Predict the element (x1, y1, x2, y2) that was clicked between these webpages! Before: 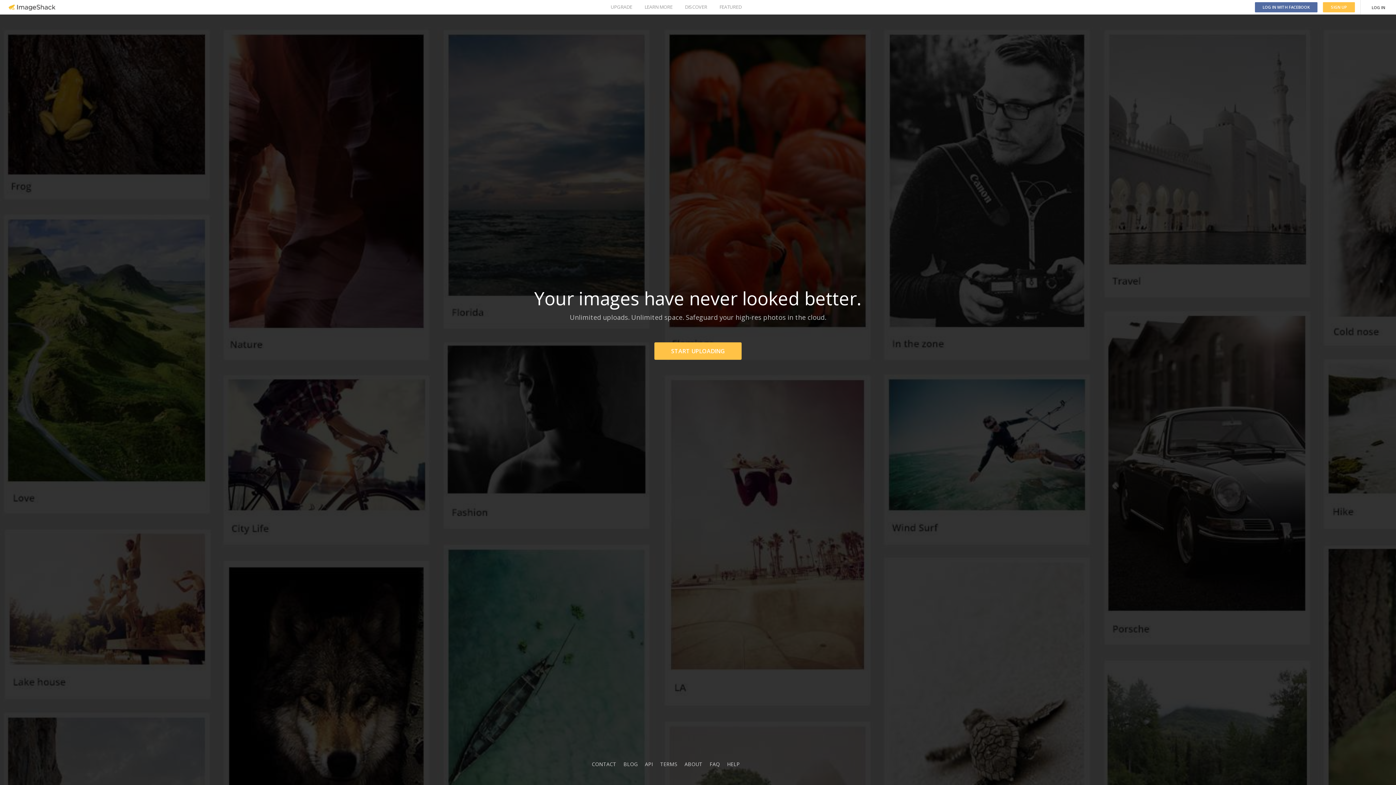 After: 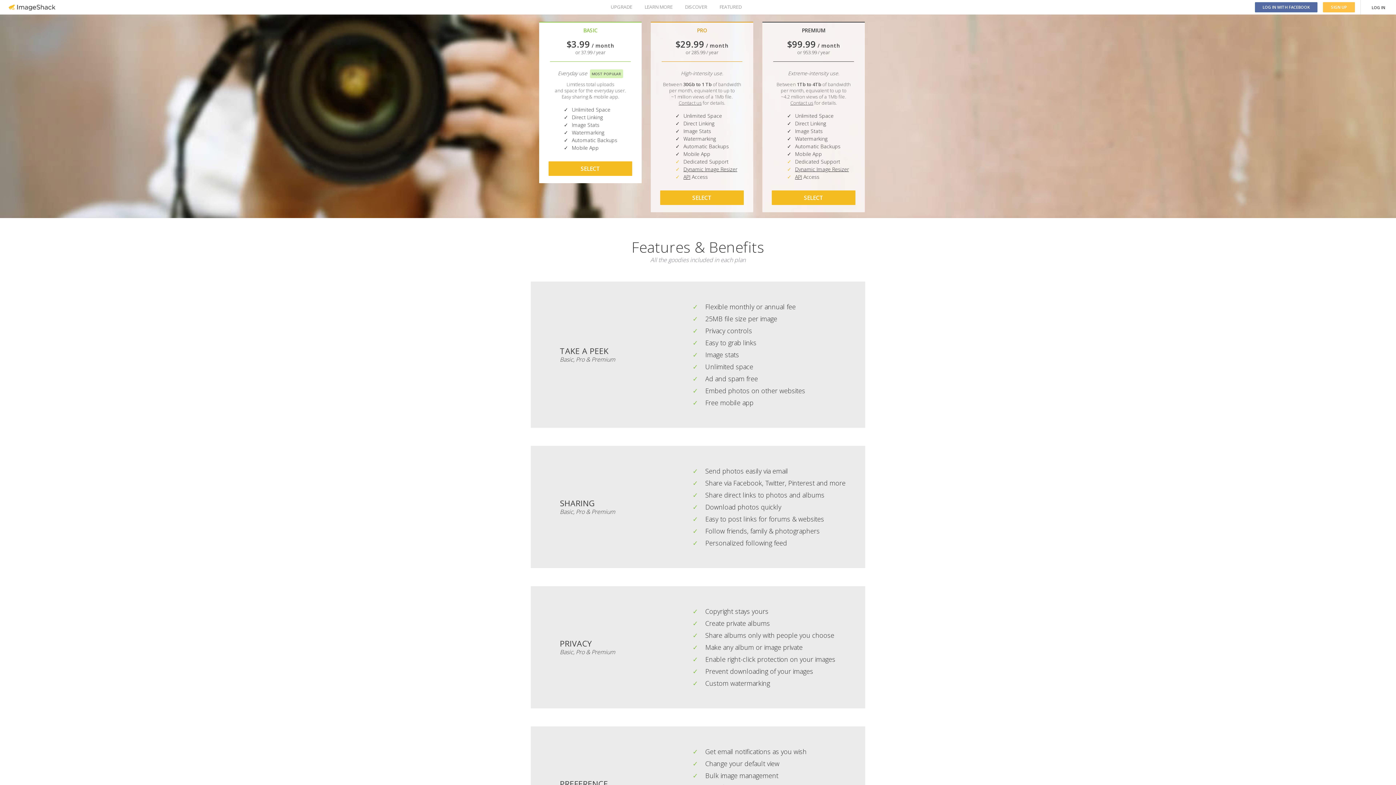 Action: label: UPGRADE bbox: (610, 0, 632, 14)